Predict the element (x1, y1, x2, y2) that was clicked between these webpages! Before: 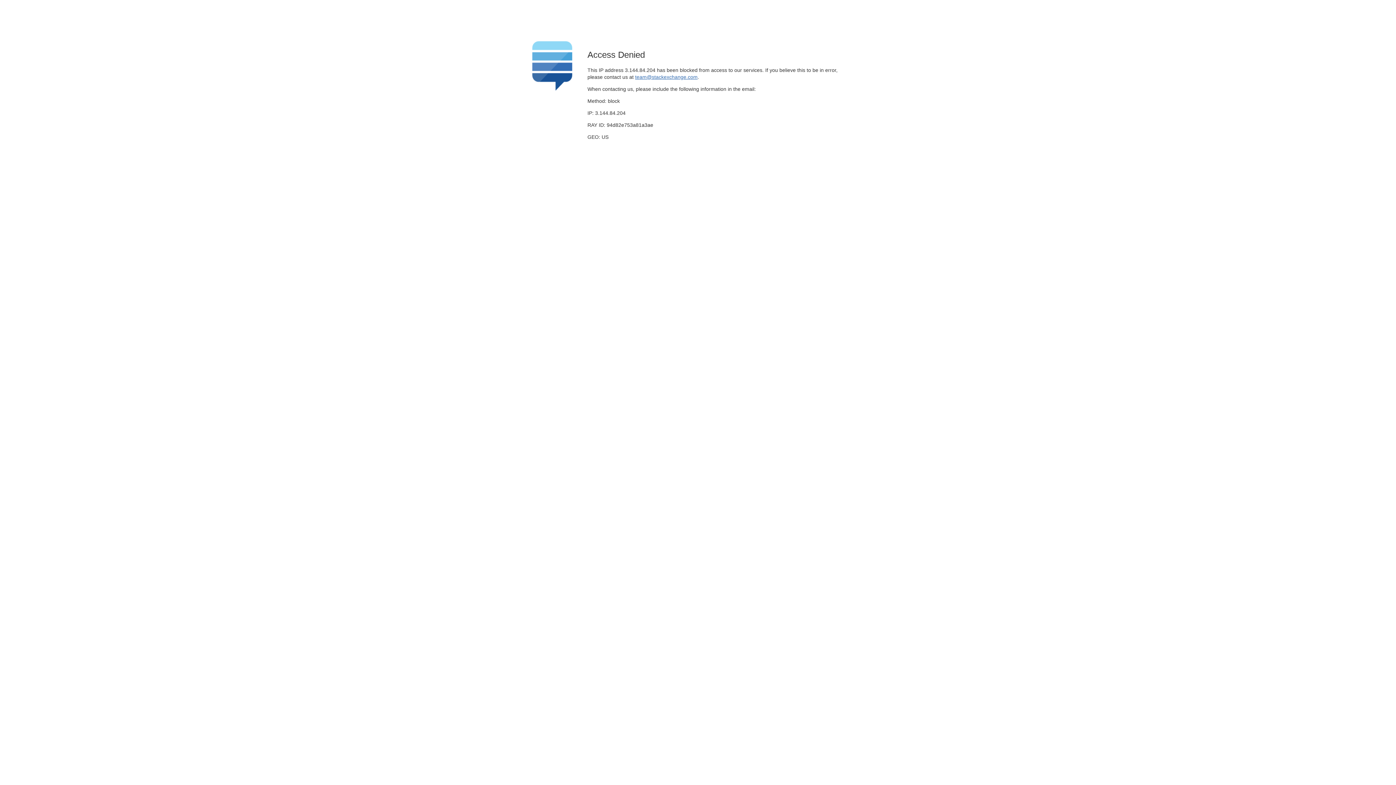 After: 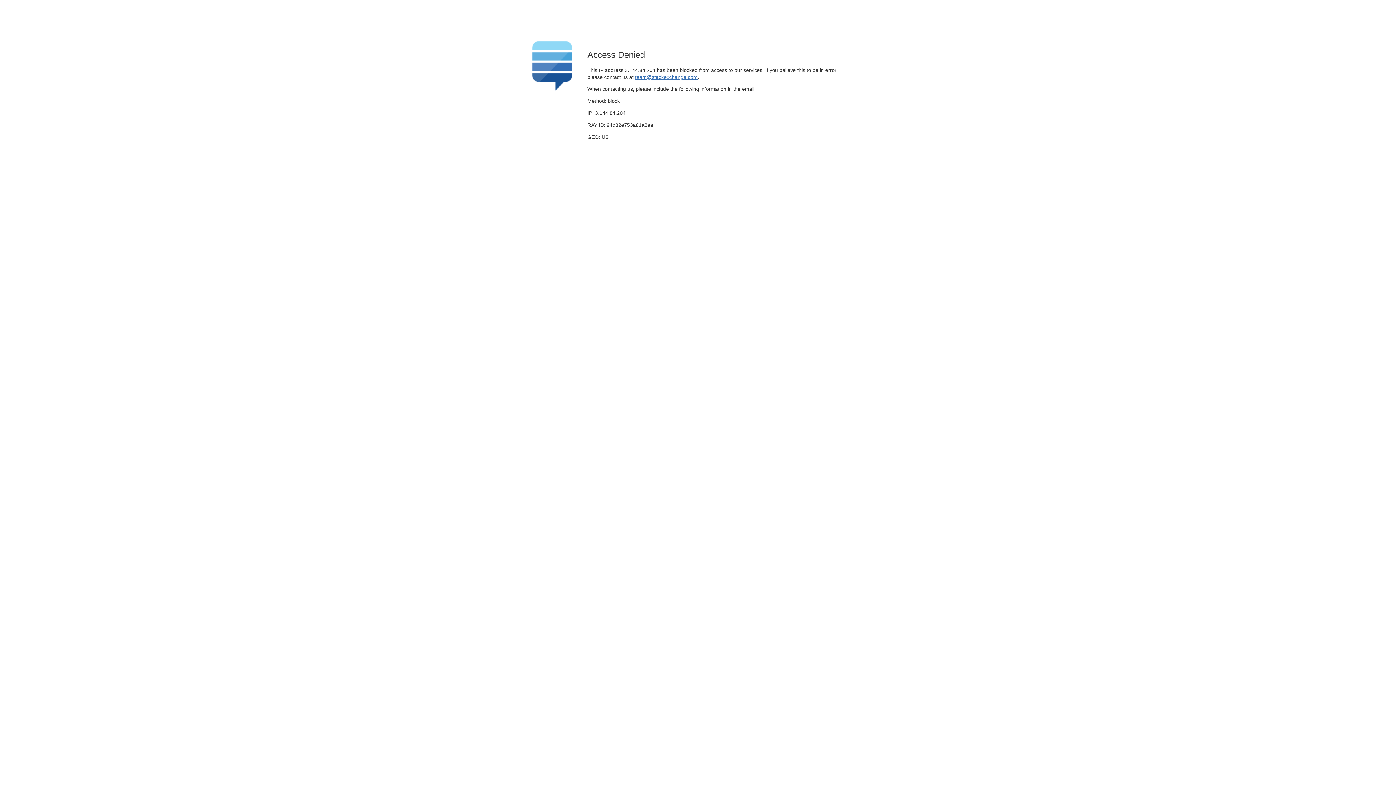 Action: label: team@stackexchange.com bbox: (635, 74, 697, 79)